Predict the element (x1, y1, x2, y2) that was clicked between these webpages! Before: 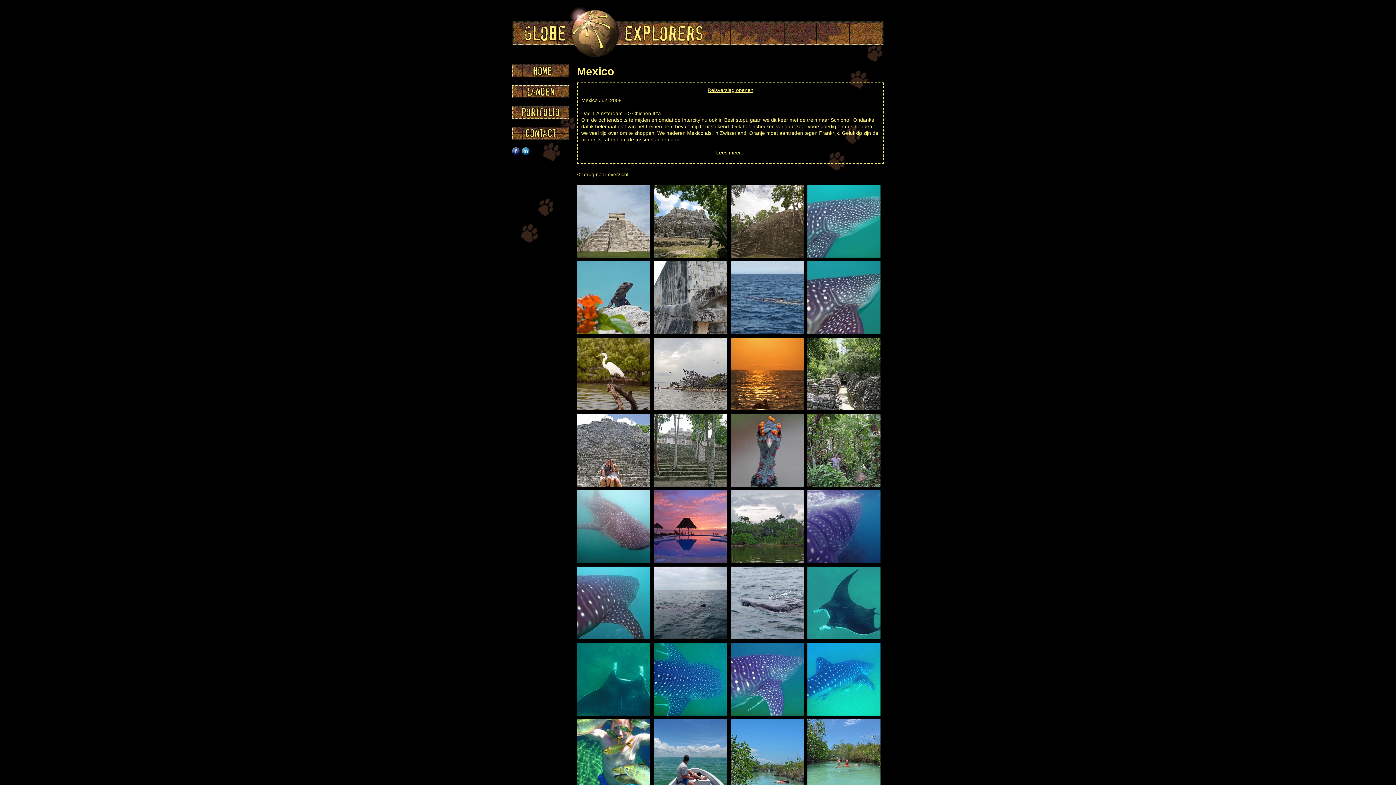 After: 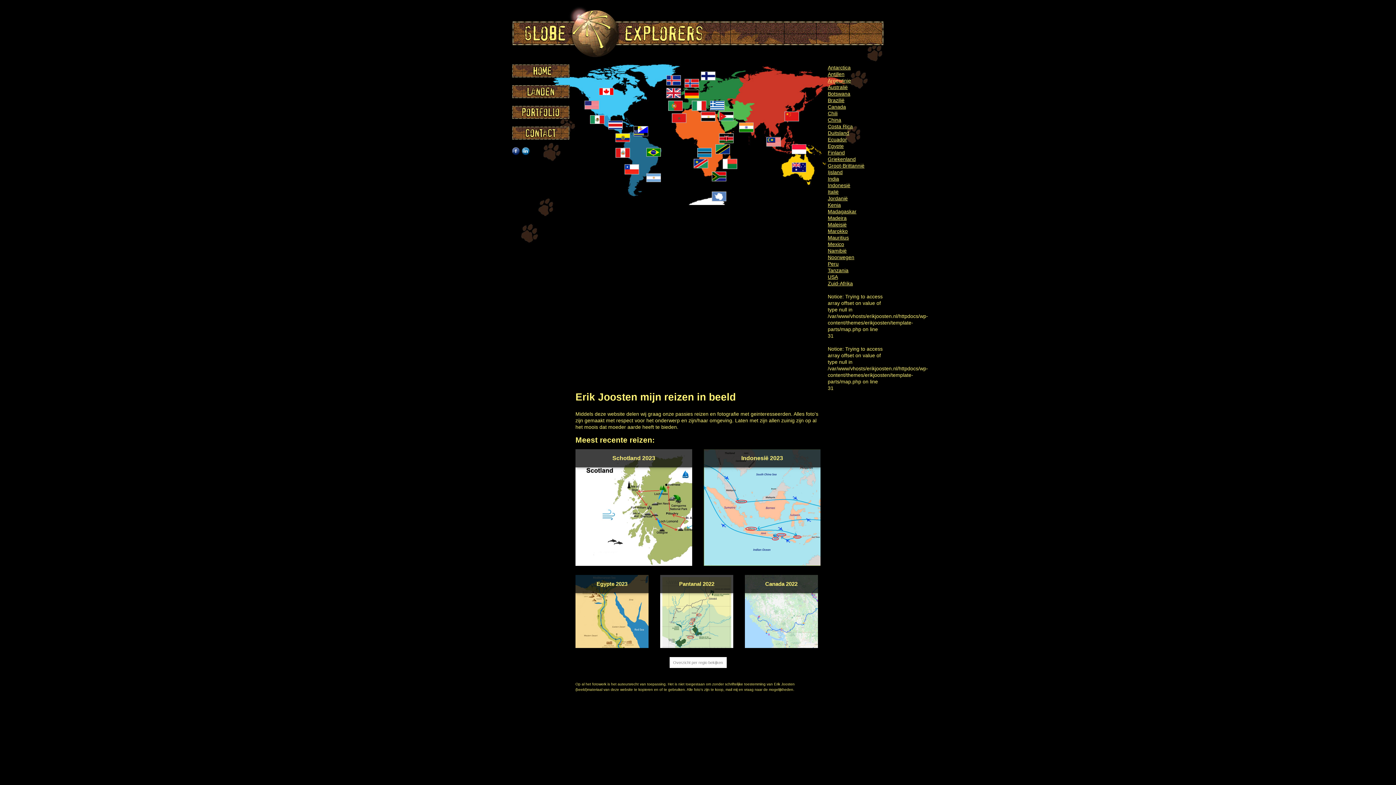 Action: bbox: (512, 5, 884, 60)